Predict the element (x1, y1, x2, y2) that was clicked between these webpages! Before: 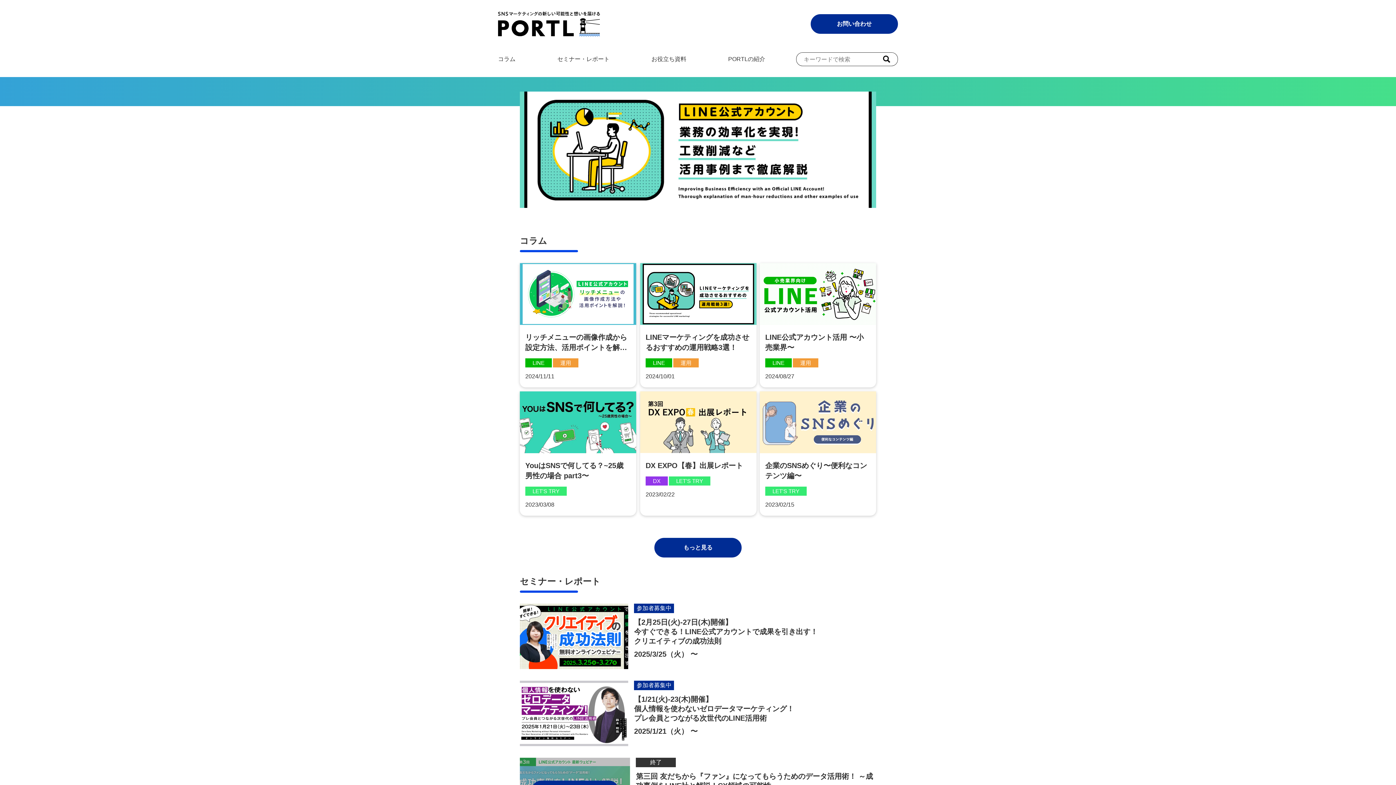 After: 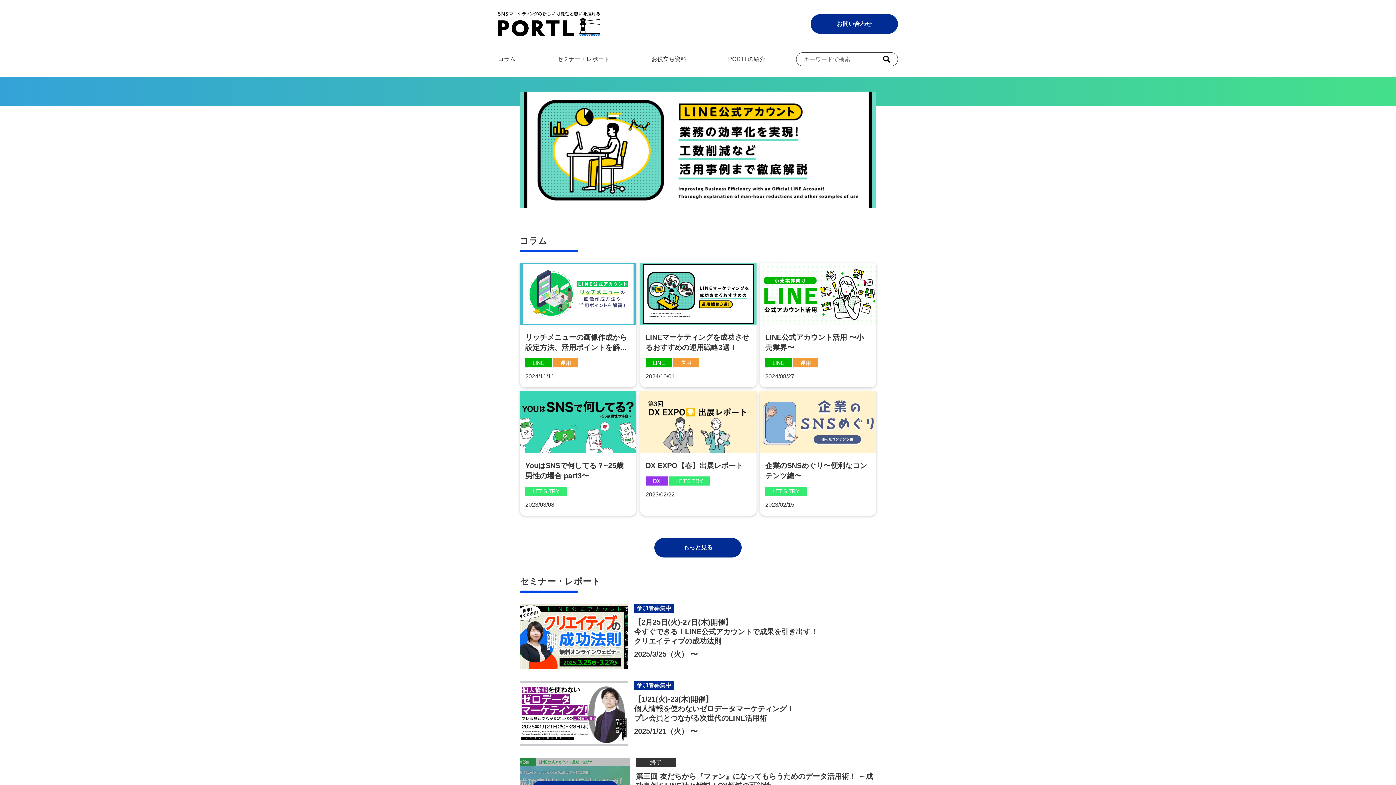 Action: bbox: (498, 20, 600, 26)